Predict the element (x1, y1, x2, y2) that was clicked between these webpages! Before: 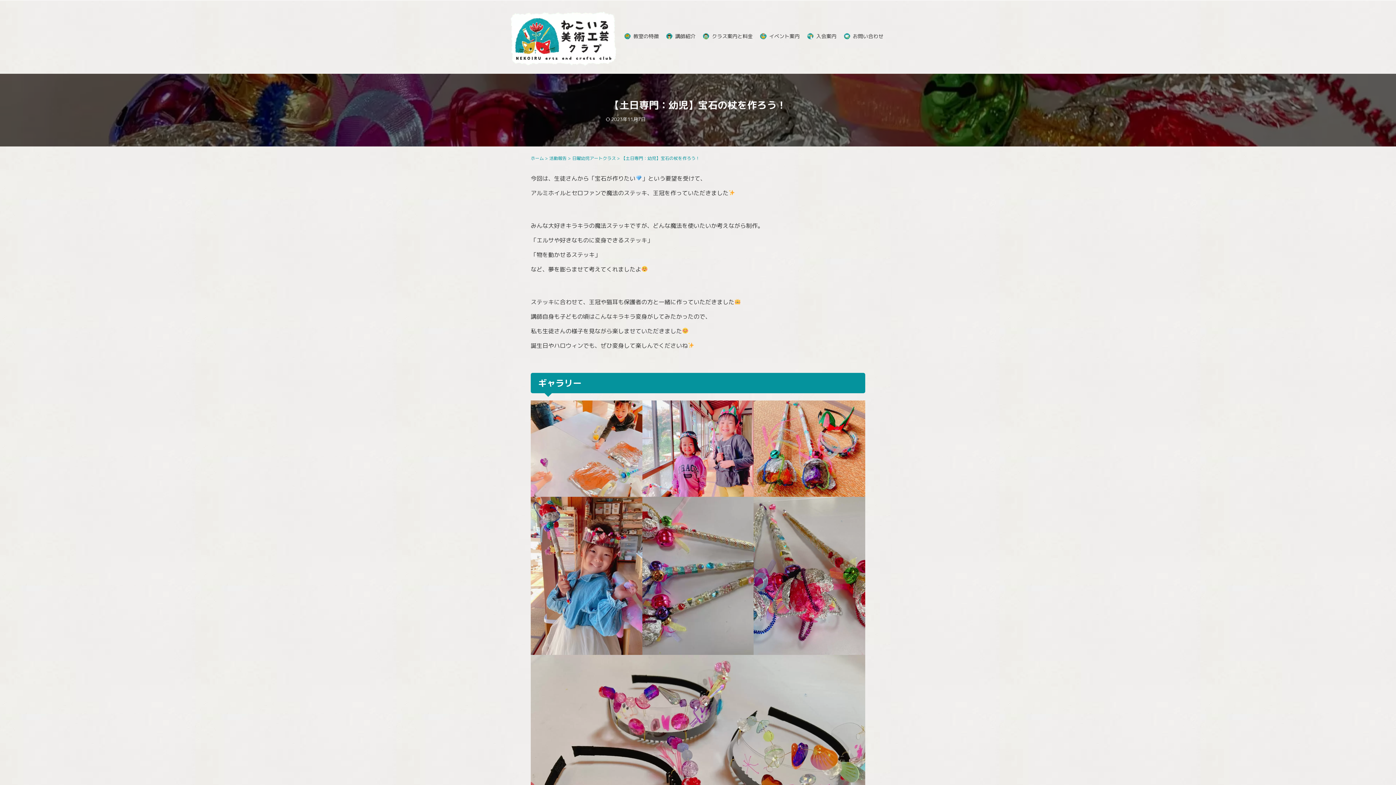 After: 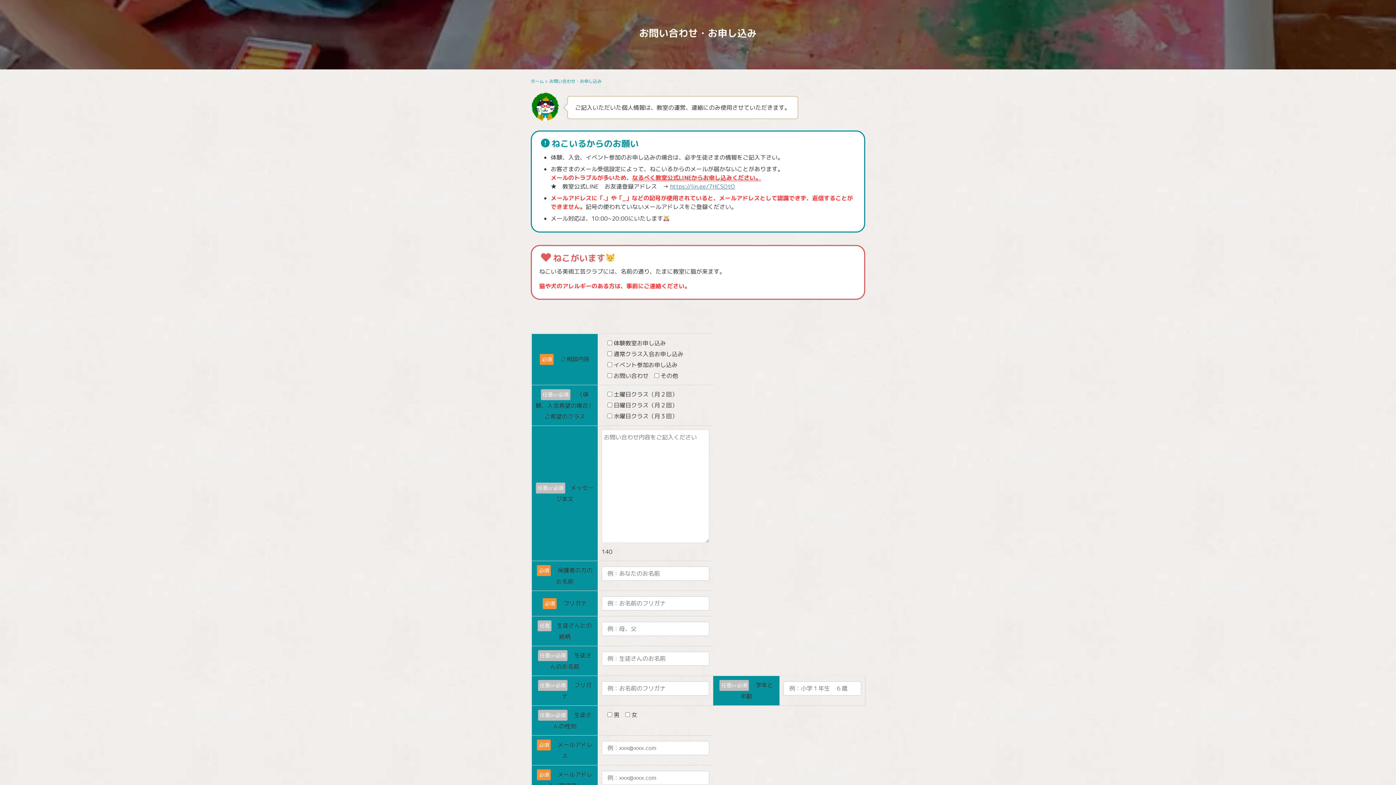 Action: label: お問い合わせ bbox: (843, 31, 883, 41)